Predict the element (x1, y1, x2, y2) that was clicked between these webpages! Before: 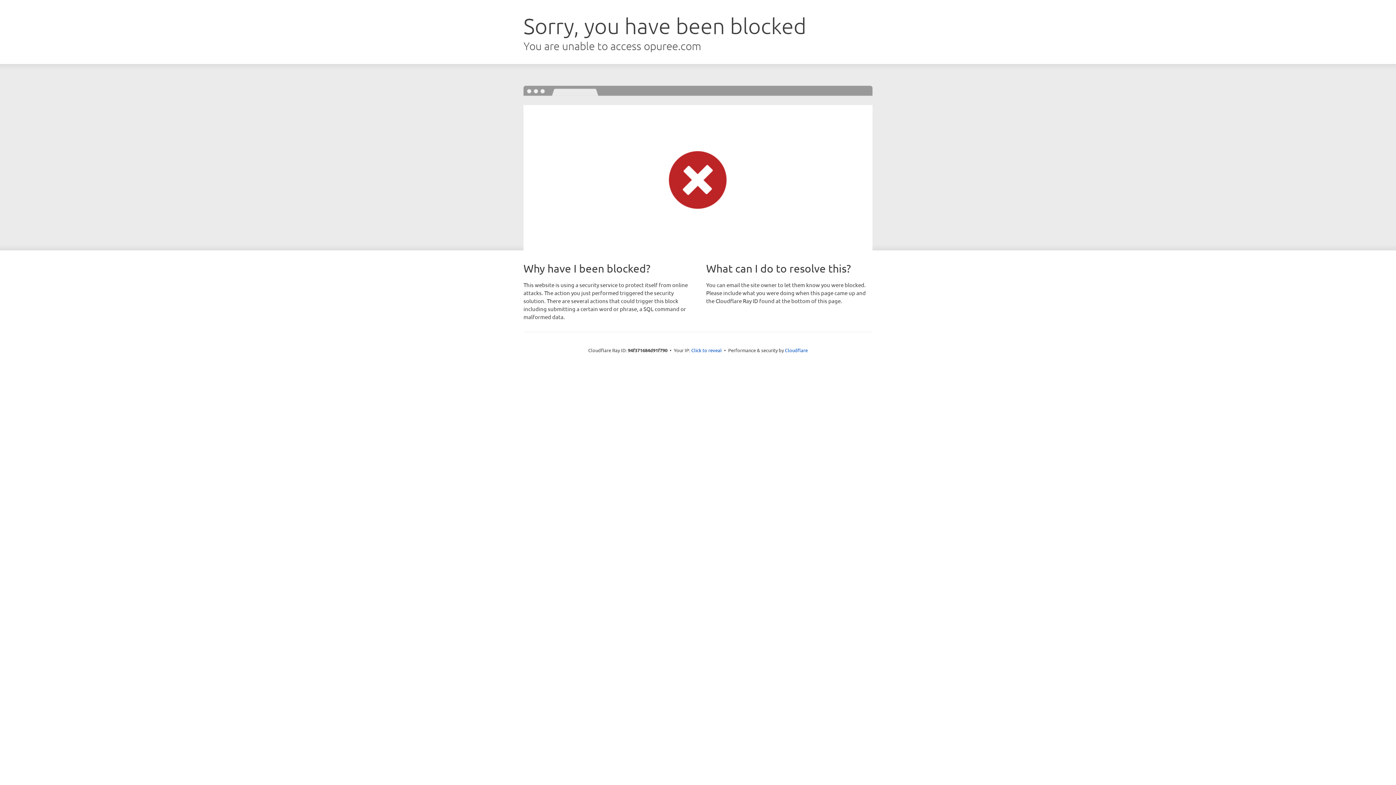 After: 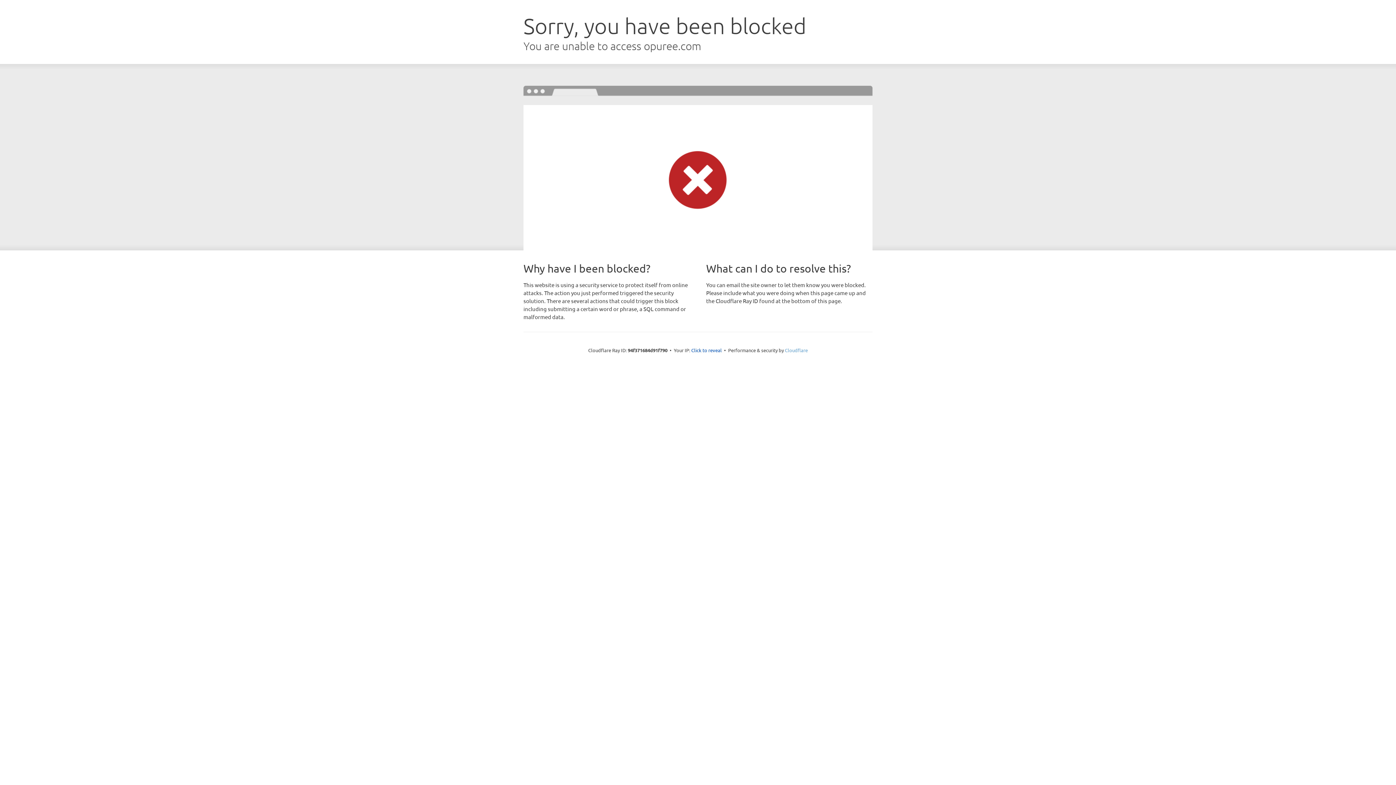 Action: bbox: (785, 347, 808, 353) label: Cloudflare